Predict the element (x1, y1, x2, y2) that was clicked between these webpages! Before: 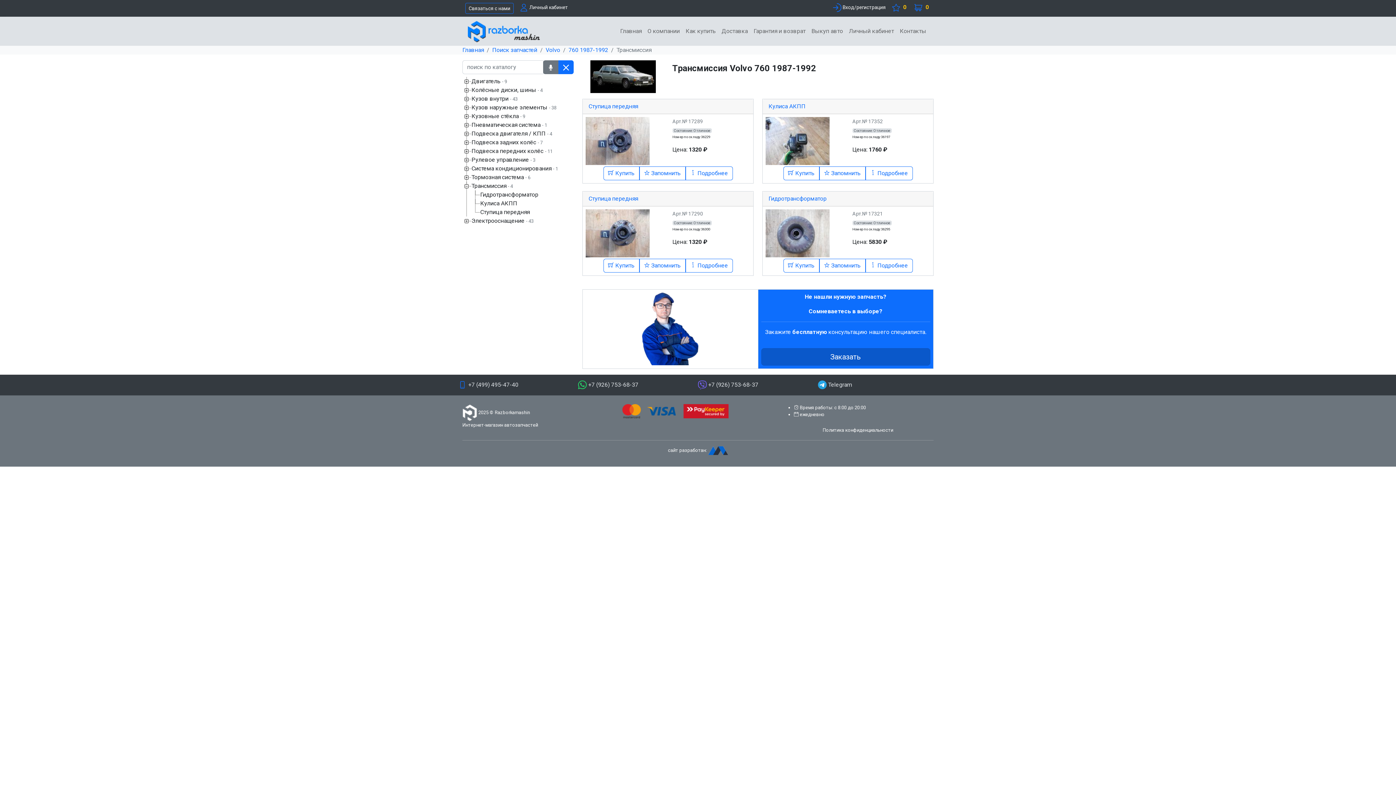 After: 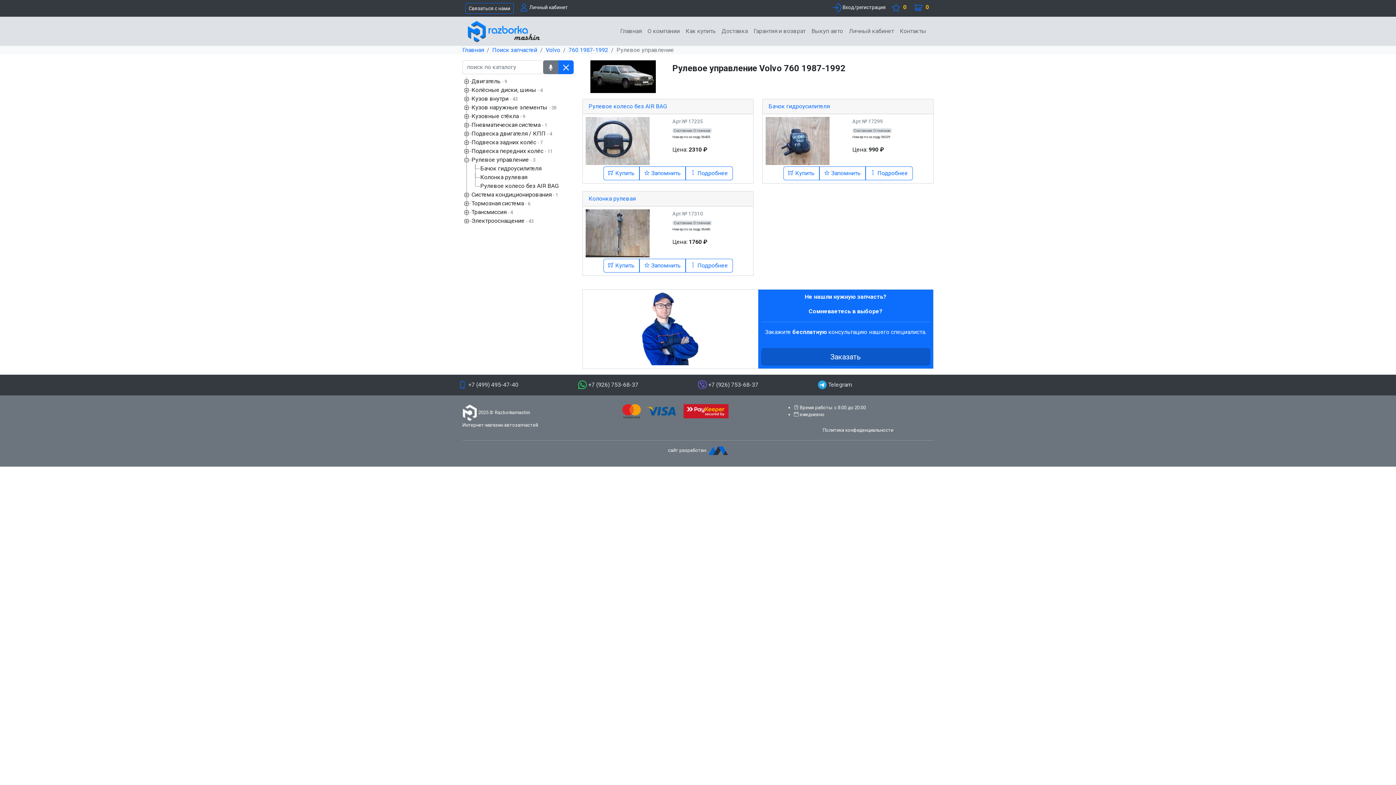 Action: bbox: (471, 155, 537, 164) label: Рулевое управление - 3